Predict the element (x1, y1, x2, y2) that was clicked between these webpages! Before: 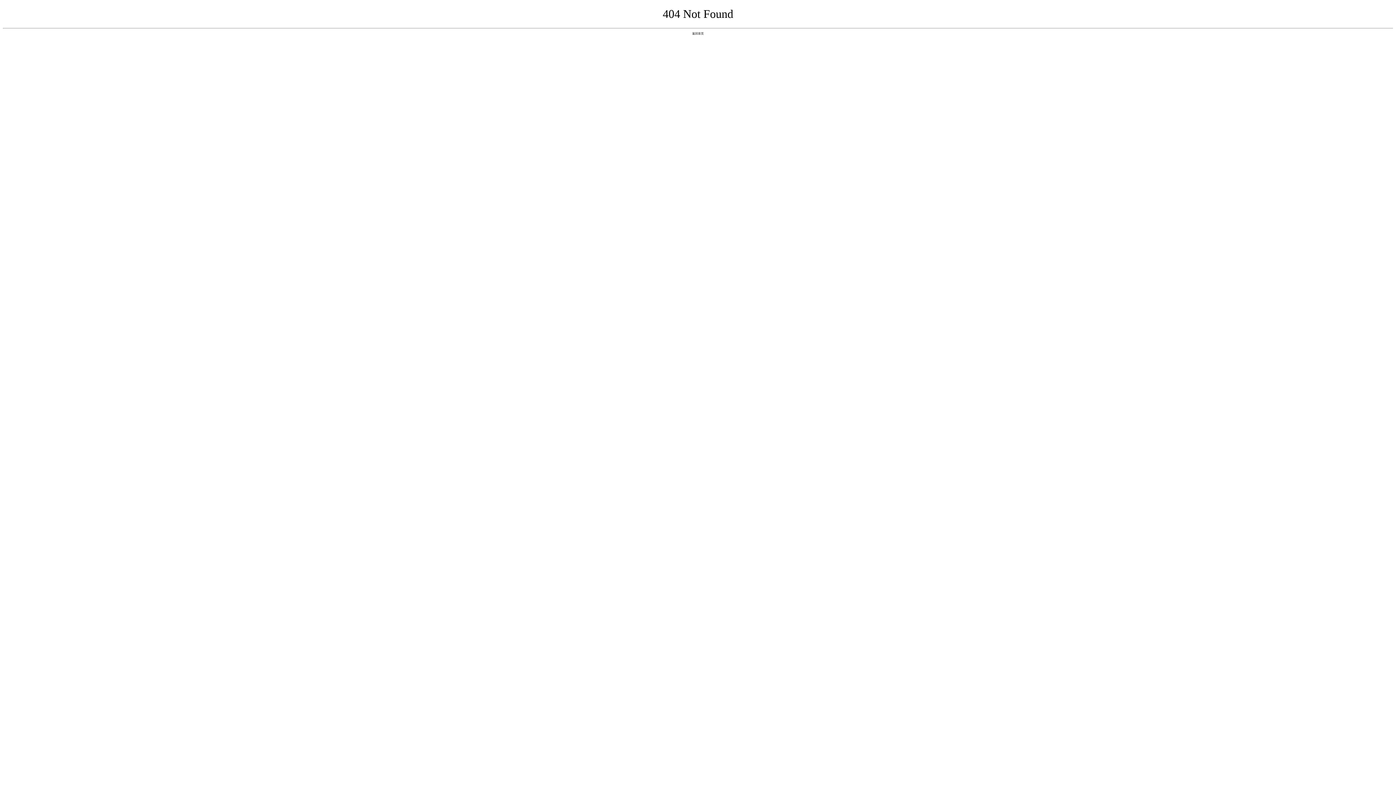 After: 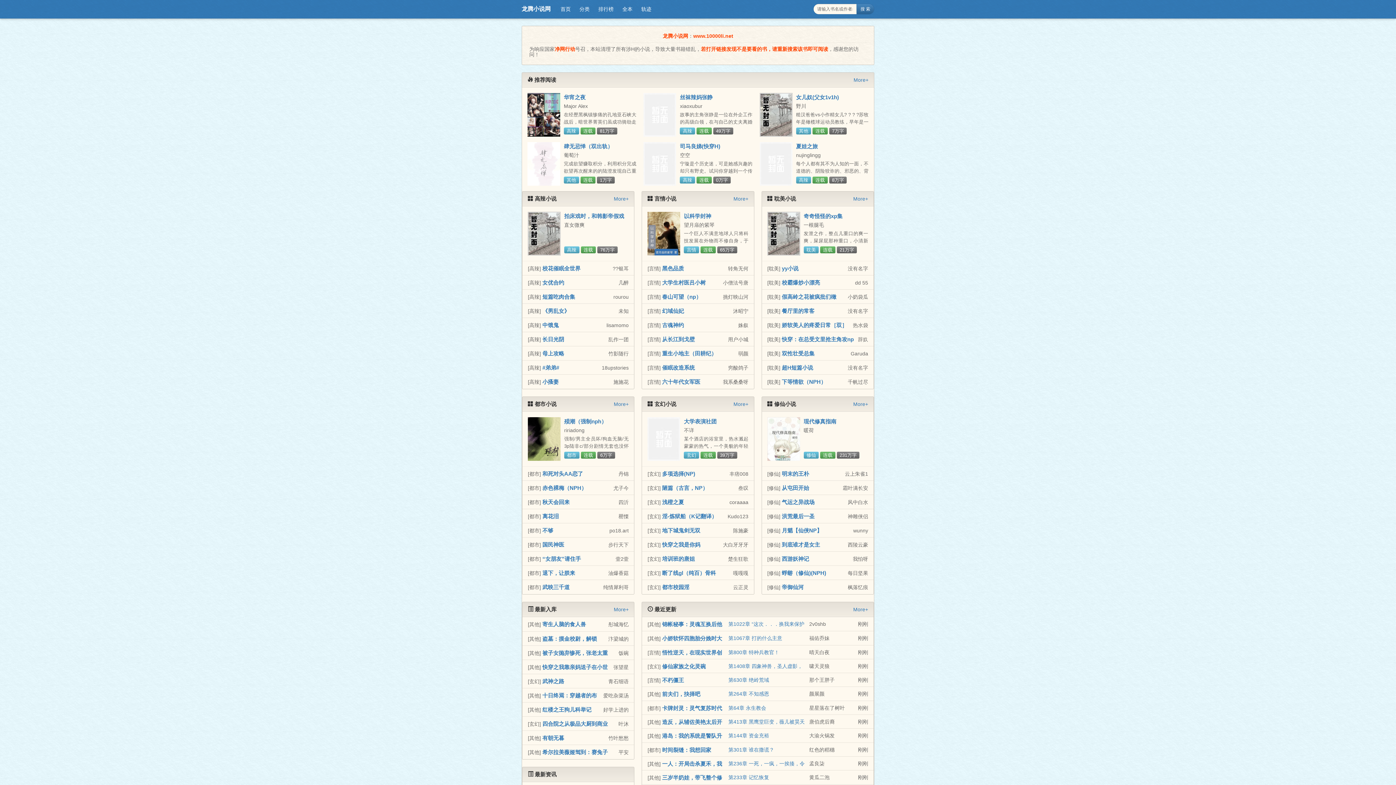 Action: label: 返回首页 bbox: (692, 31, 704, 35)